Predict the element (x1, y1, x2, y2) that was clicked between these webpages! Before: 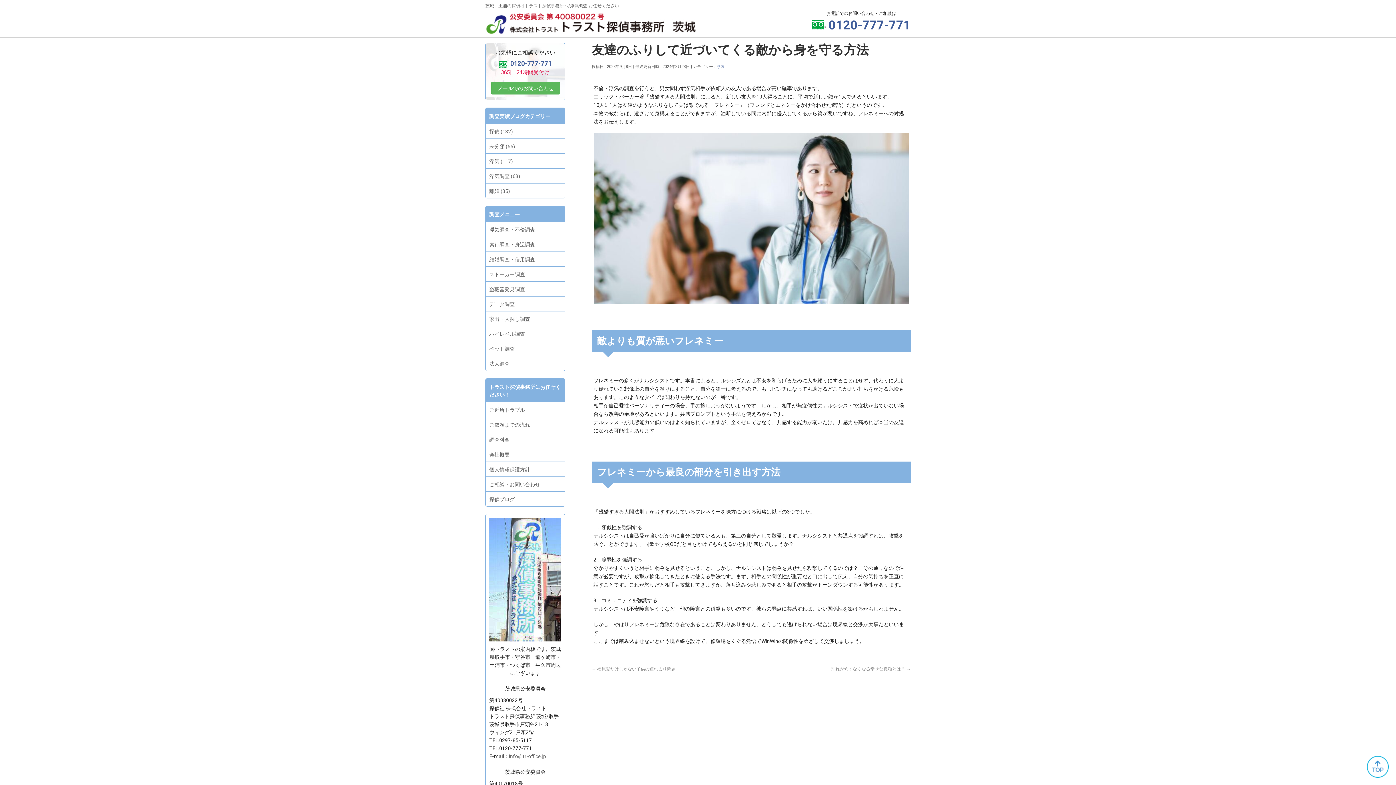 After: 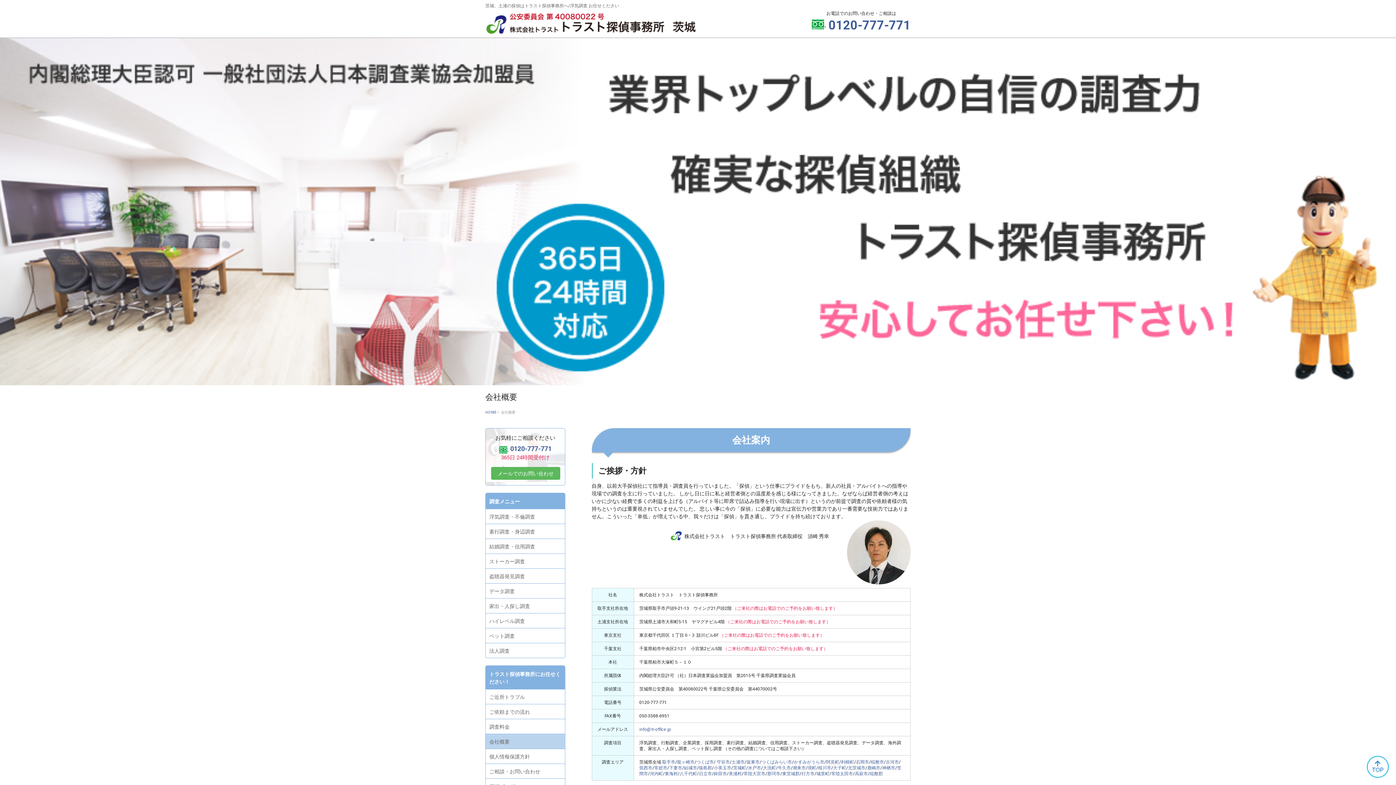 Action: label: 会社概要 bbox: (485, 447, 565, 461)